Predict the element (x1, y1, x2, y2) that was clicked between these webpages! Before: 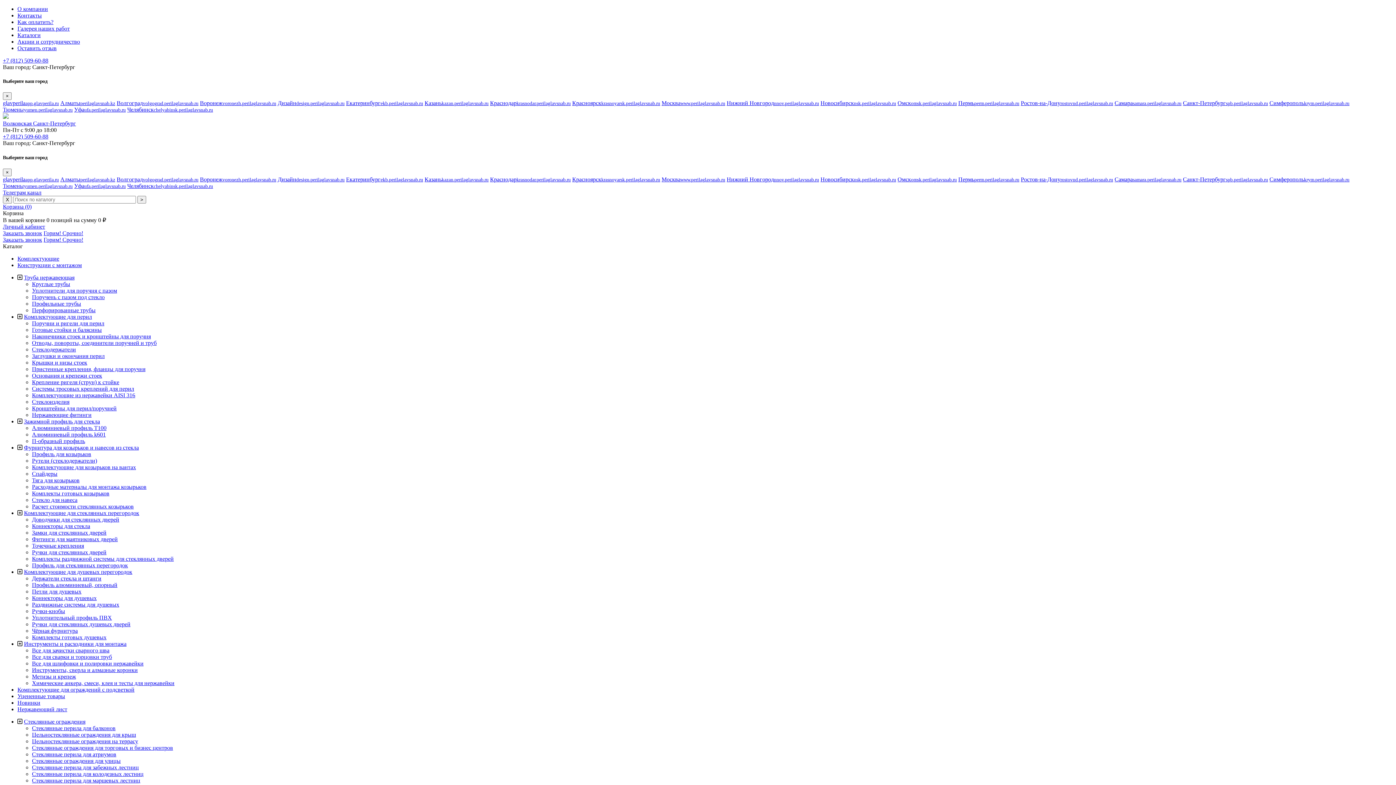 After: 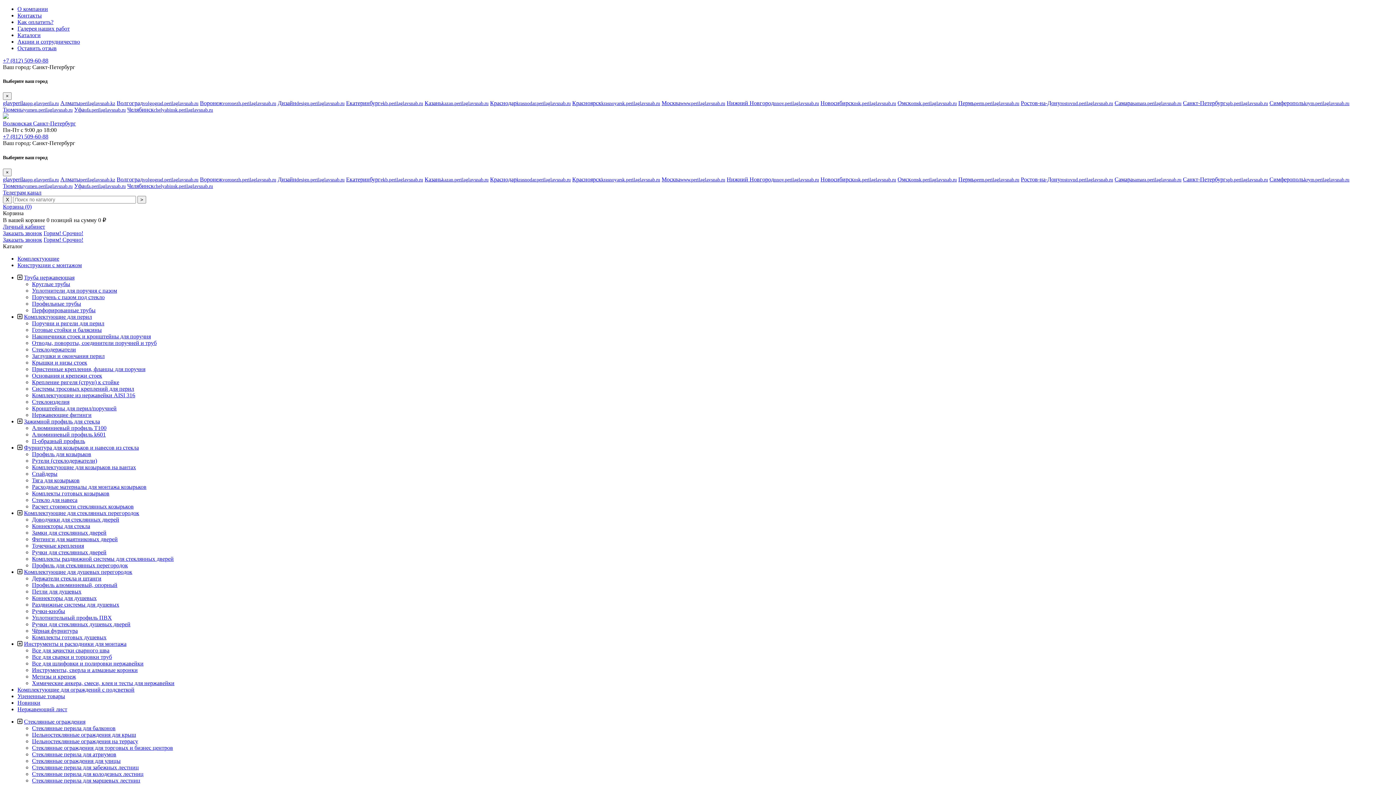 Action: bbox: (32, 608, 65, 614) label: Ручки-кнобы